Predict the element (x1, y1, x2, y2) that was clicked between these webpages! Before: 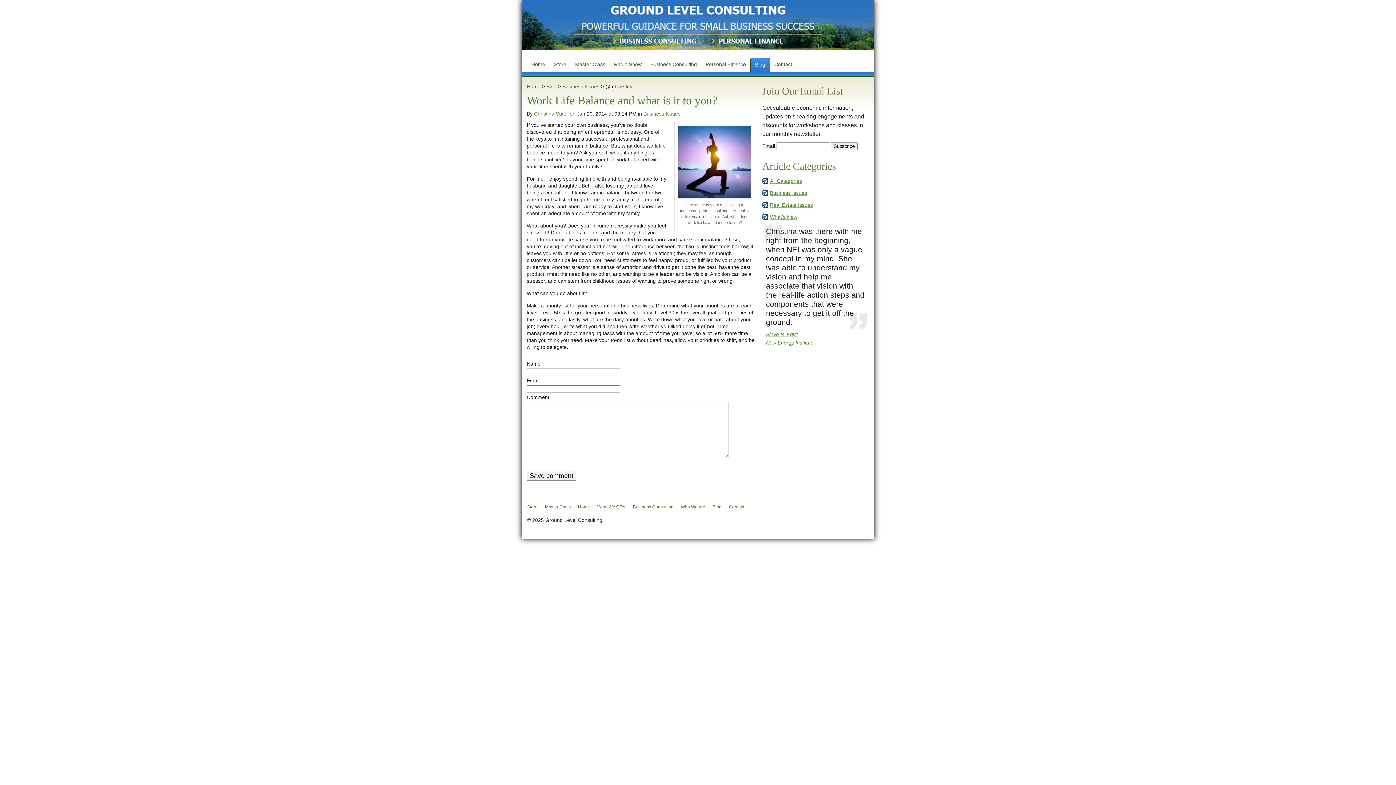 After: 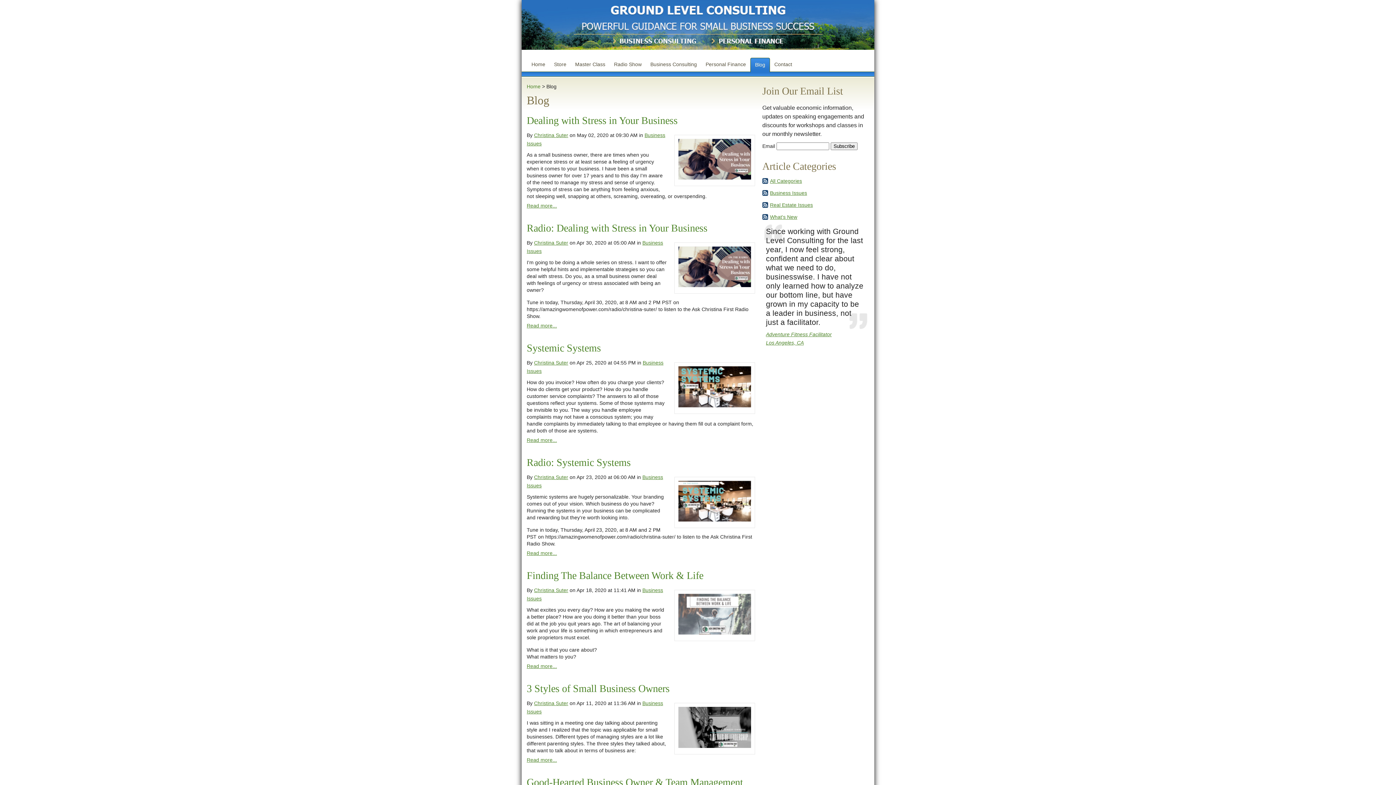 Action: bbox: (755, 61, 765, 67) label: Blog